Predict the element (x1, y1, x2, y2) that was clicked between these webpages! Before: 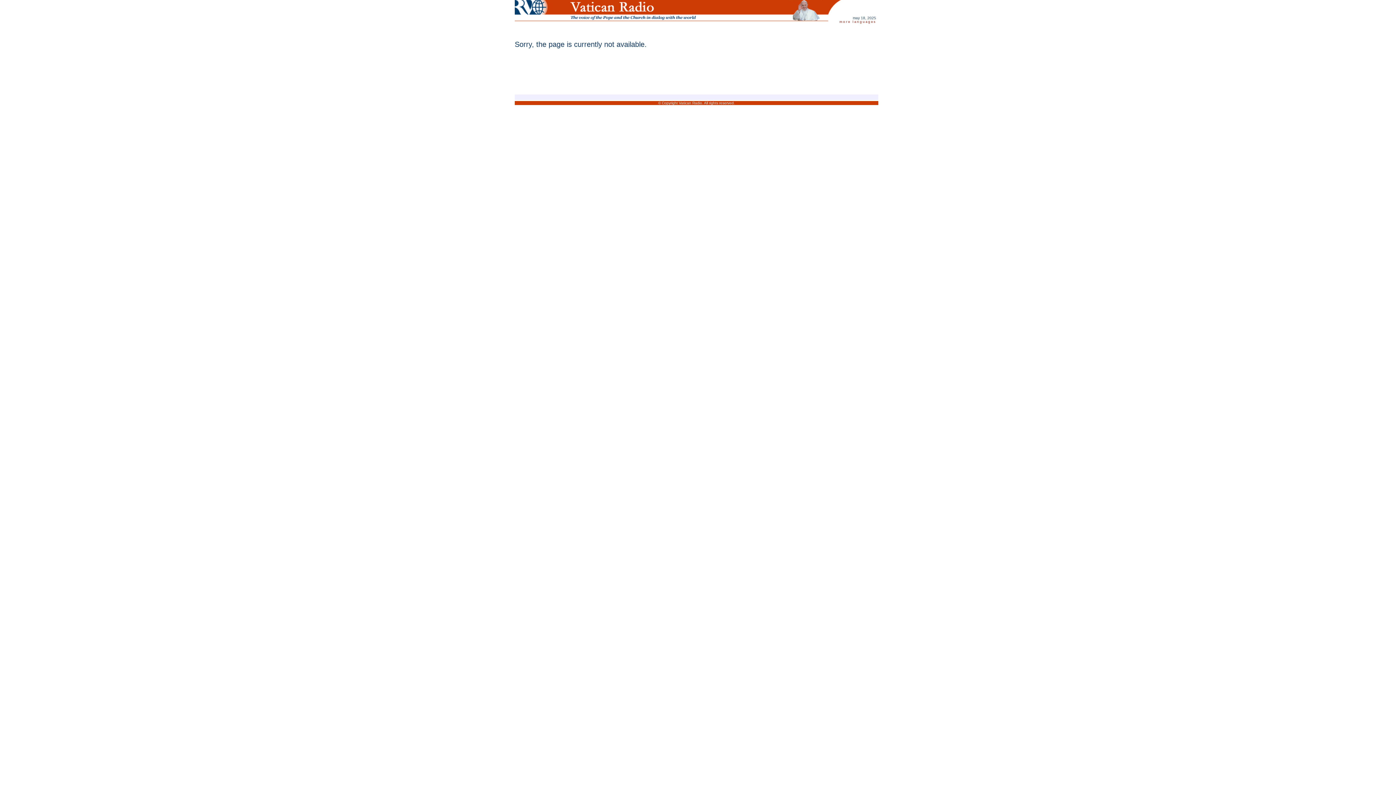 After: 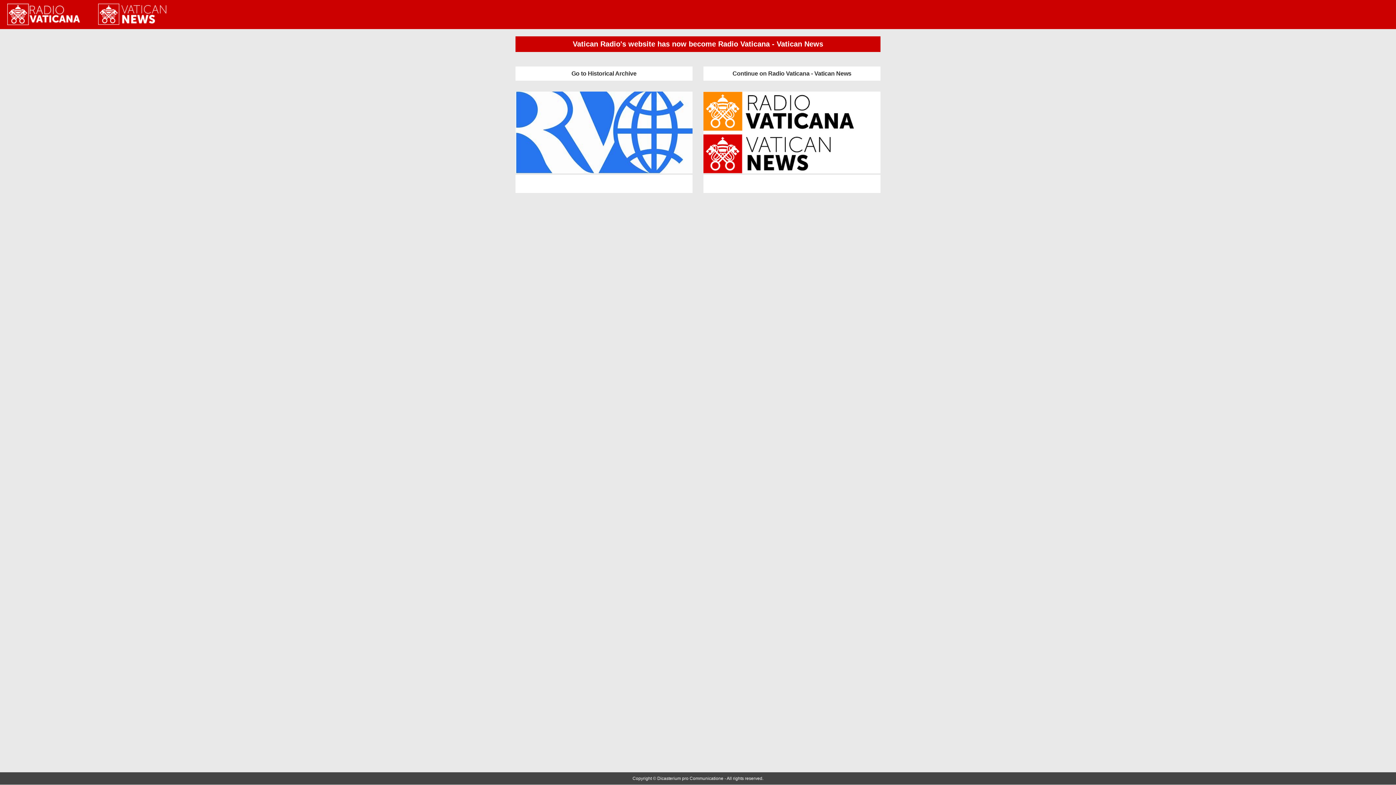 Action: bbox: (514, 18, 542, 24)